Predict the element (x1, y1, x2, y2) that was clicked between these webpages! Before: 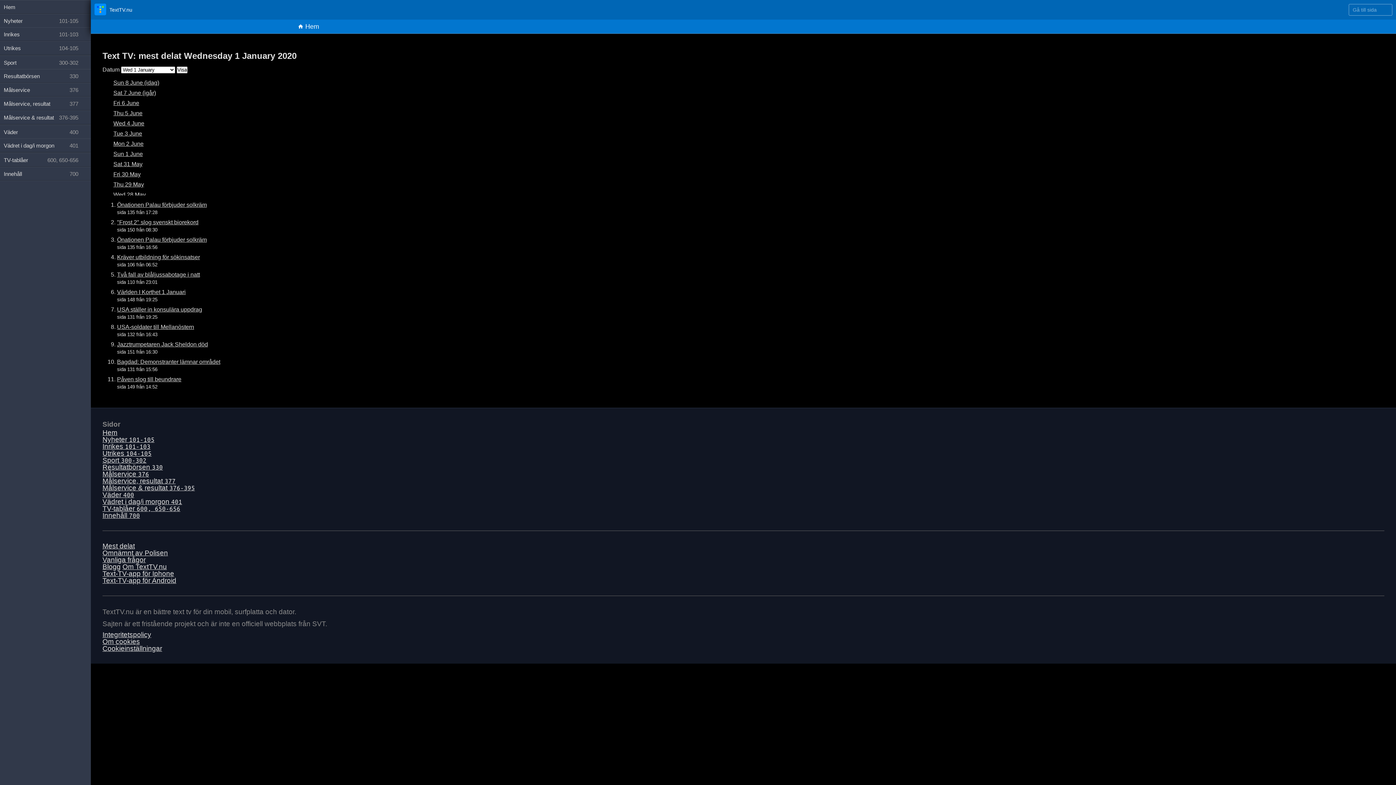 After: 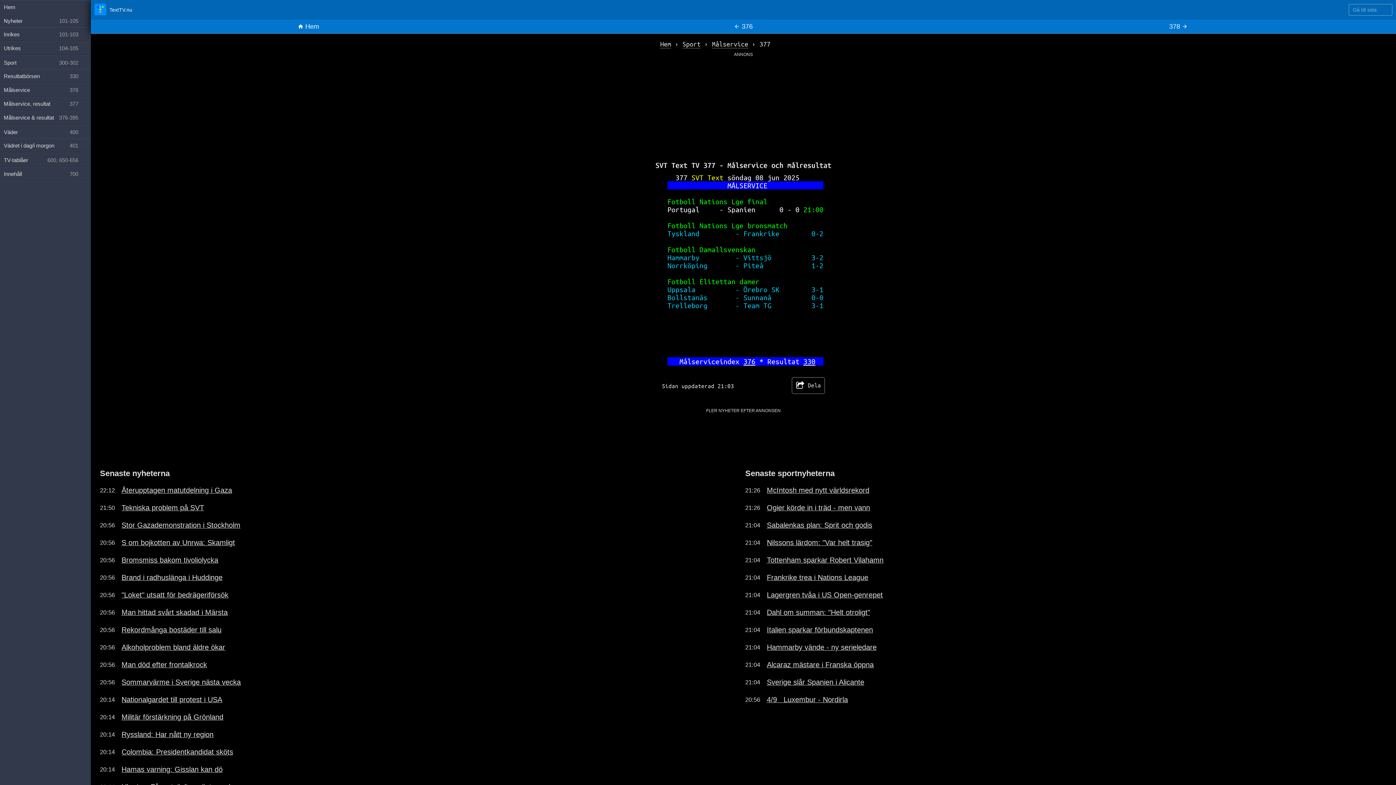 Action: bbox: (102, 477, 175, 485) label: Målservice, resultat 377